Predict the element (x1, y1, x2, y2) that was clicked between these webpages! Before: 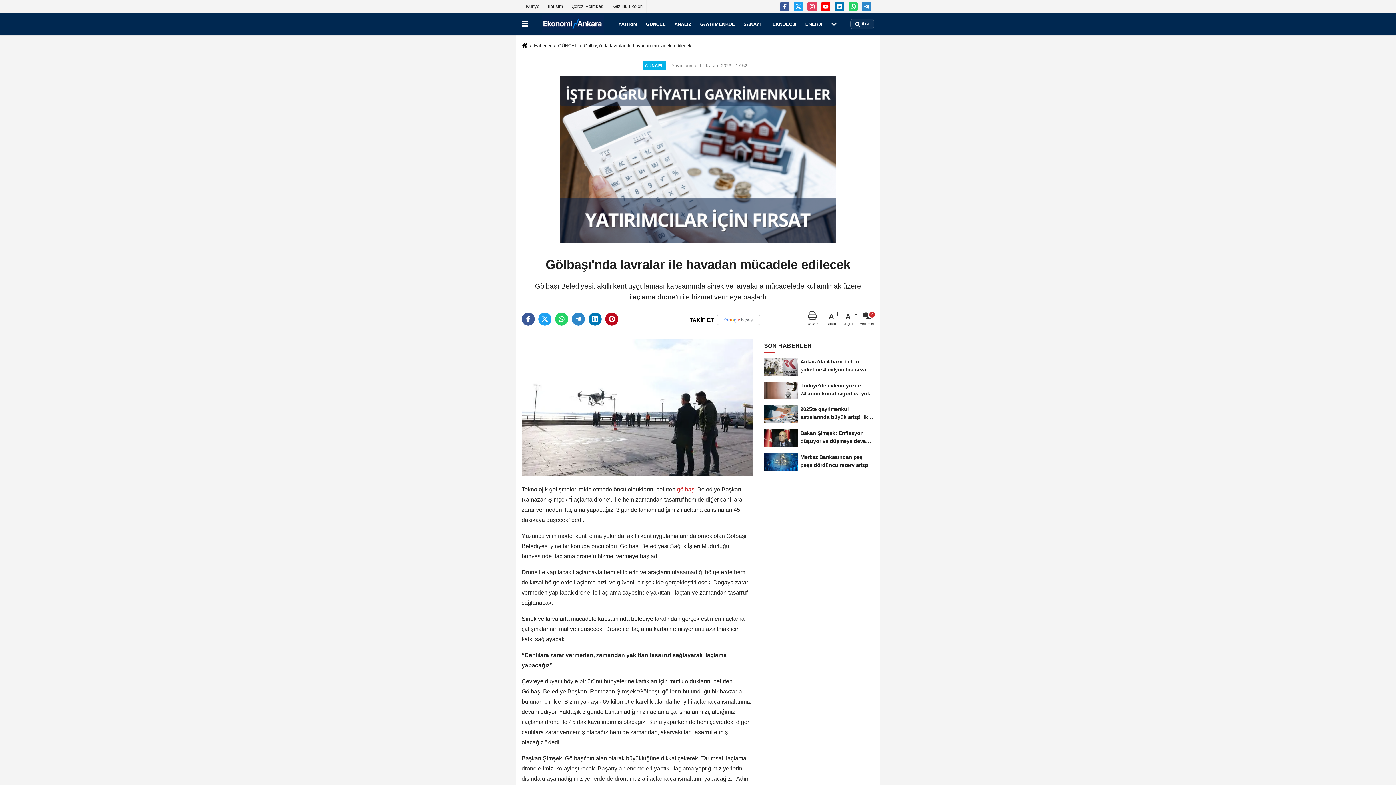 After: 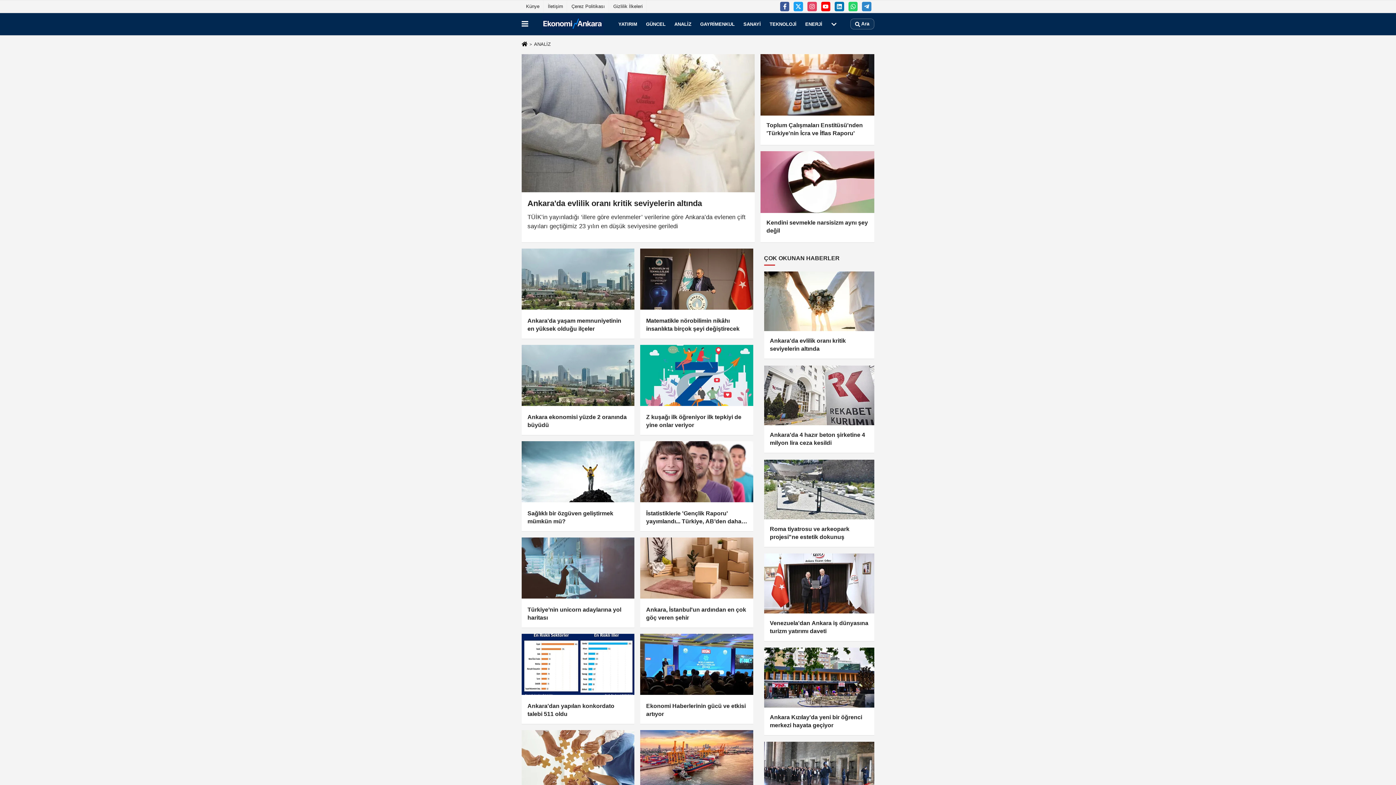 Action: label: ANALİZ bbox: (670, 14, 696, 33)